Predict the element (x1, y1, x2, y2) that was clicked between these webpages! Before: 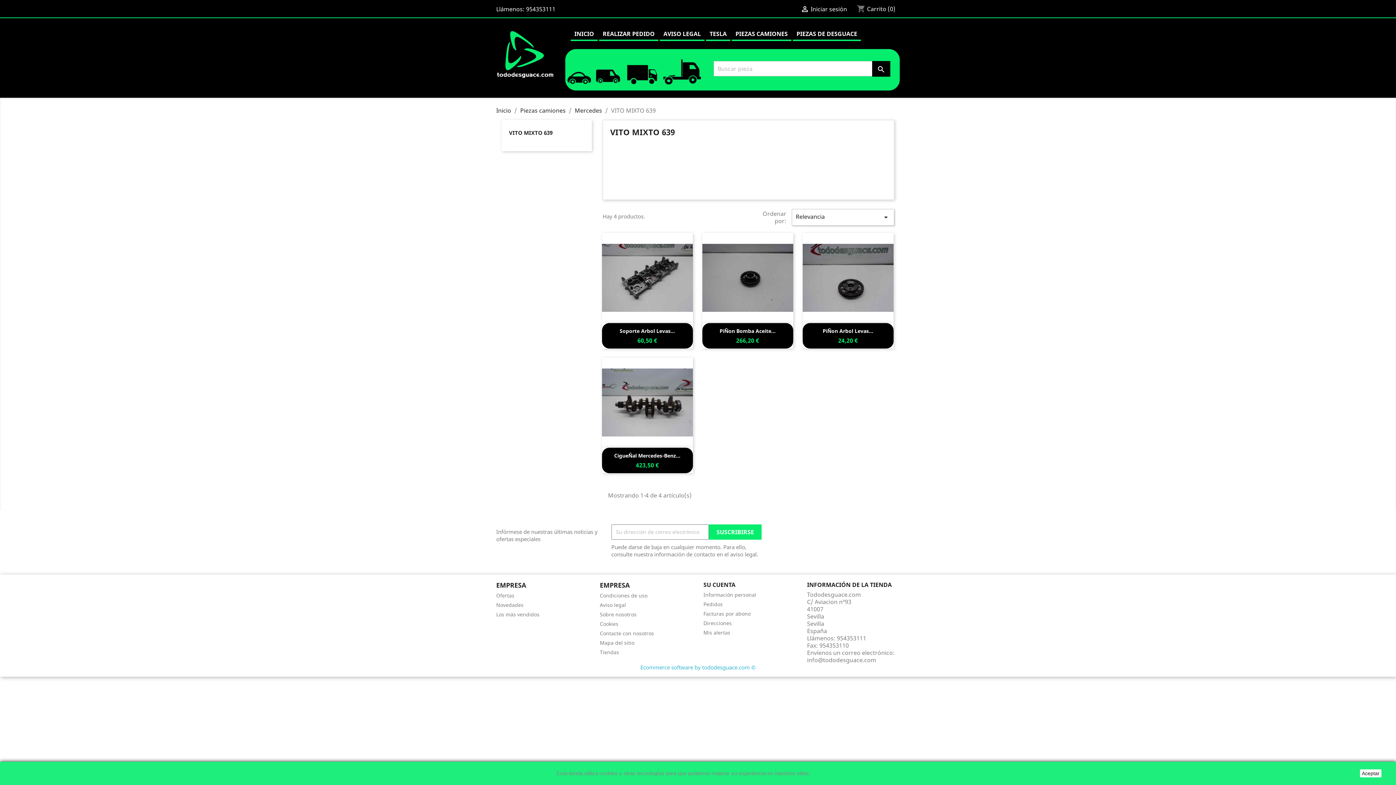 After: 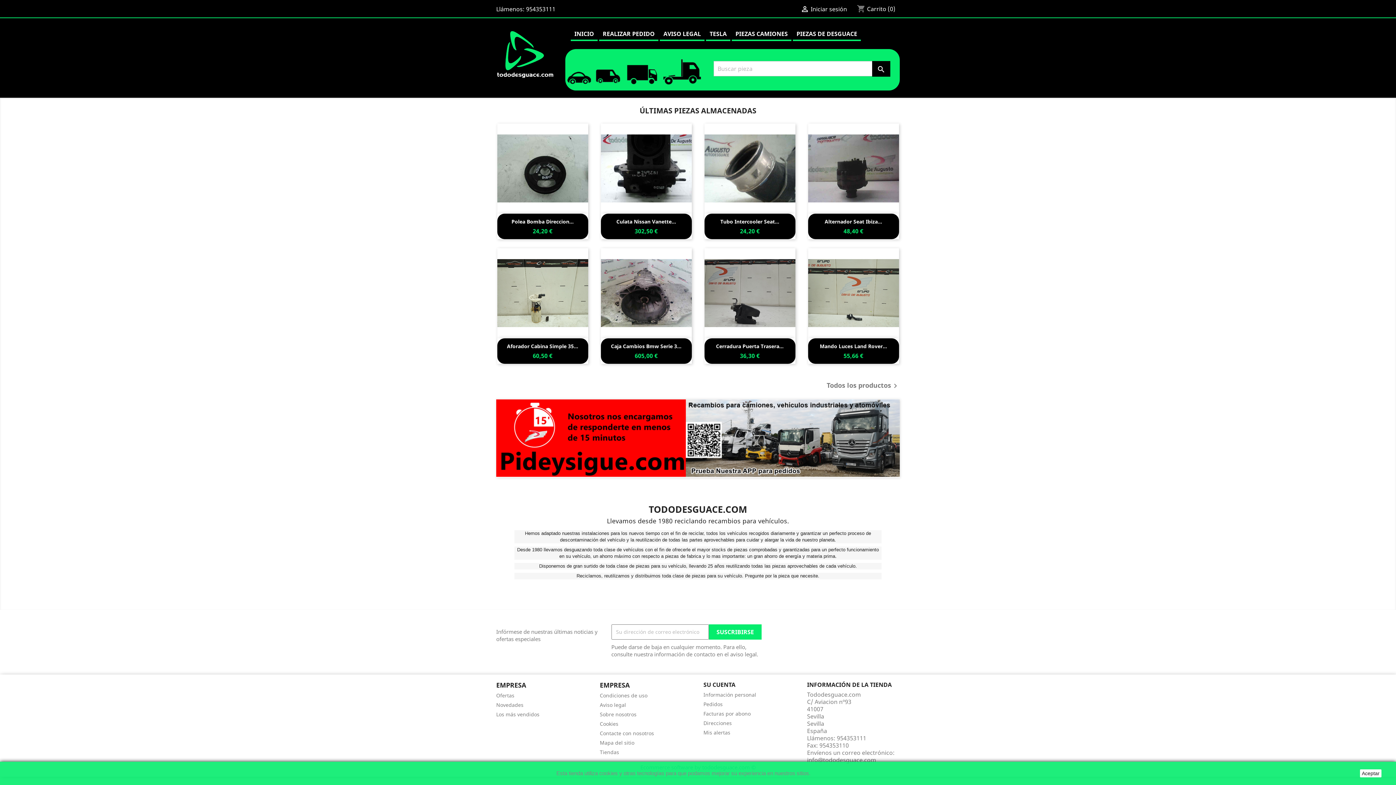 Action: label: Inicio bbox: (496, 106, 511, 114)